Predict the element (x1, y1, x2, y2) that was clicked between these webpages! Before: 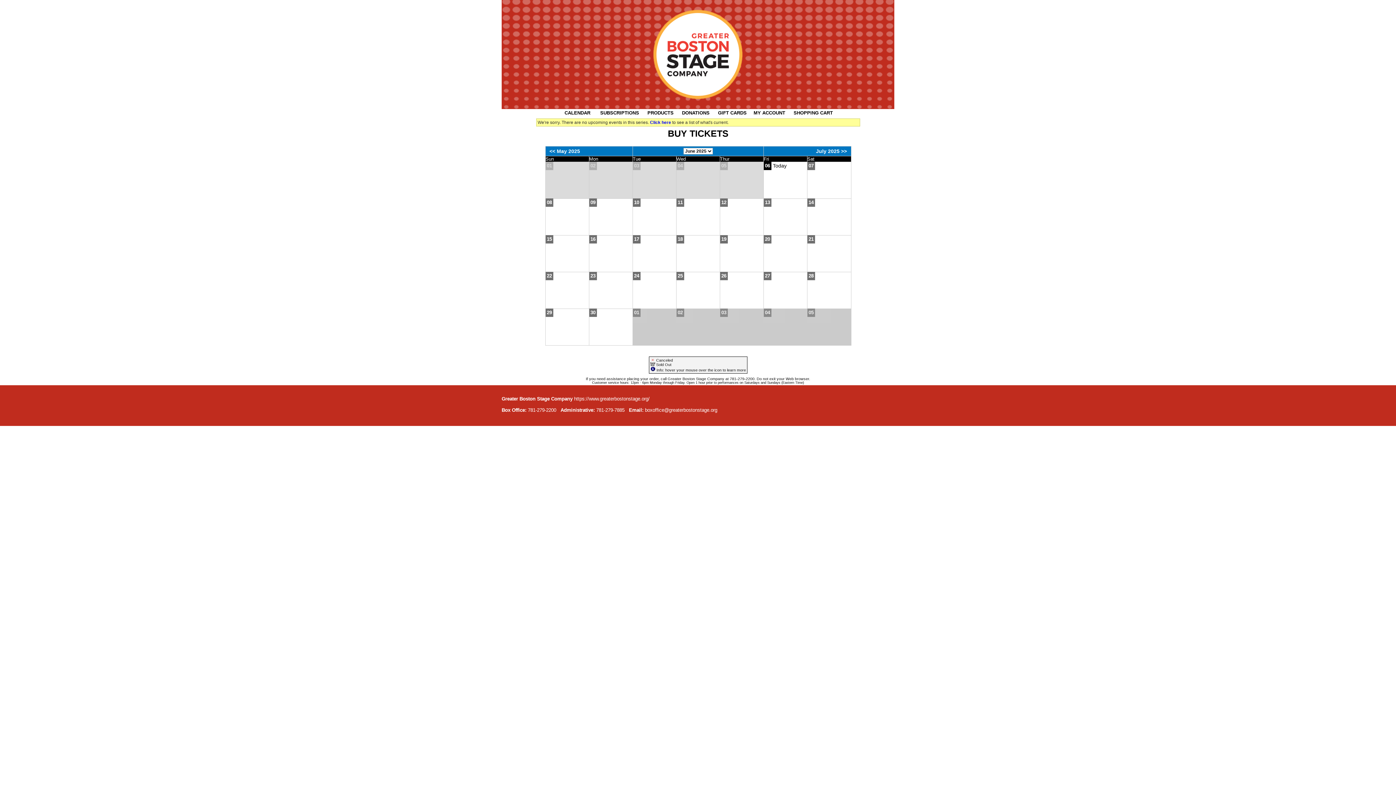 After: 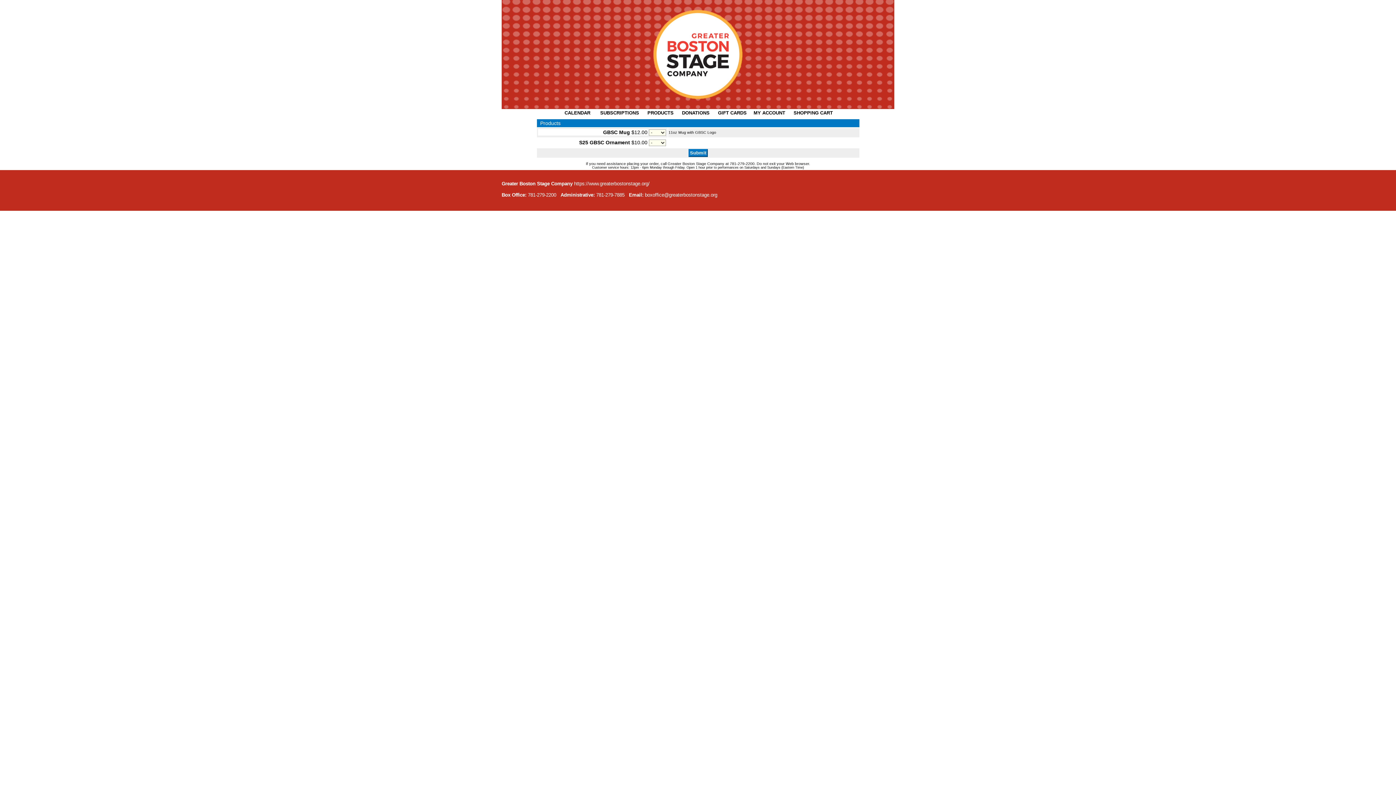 Action: label: PRODUCTS bbox: (647, 110, 673, 115)